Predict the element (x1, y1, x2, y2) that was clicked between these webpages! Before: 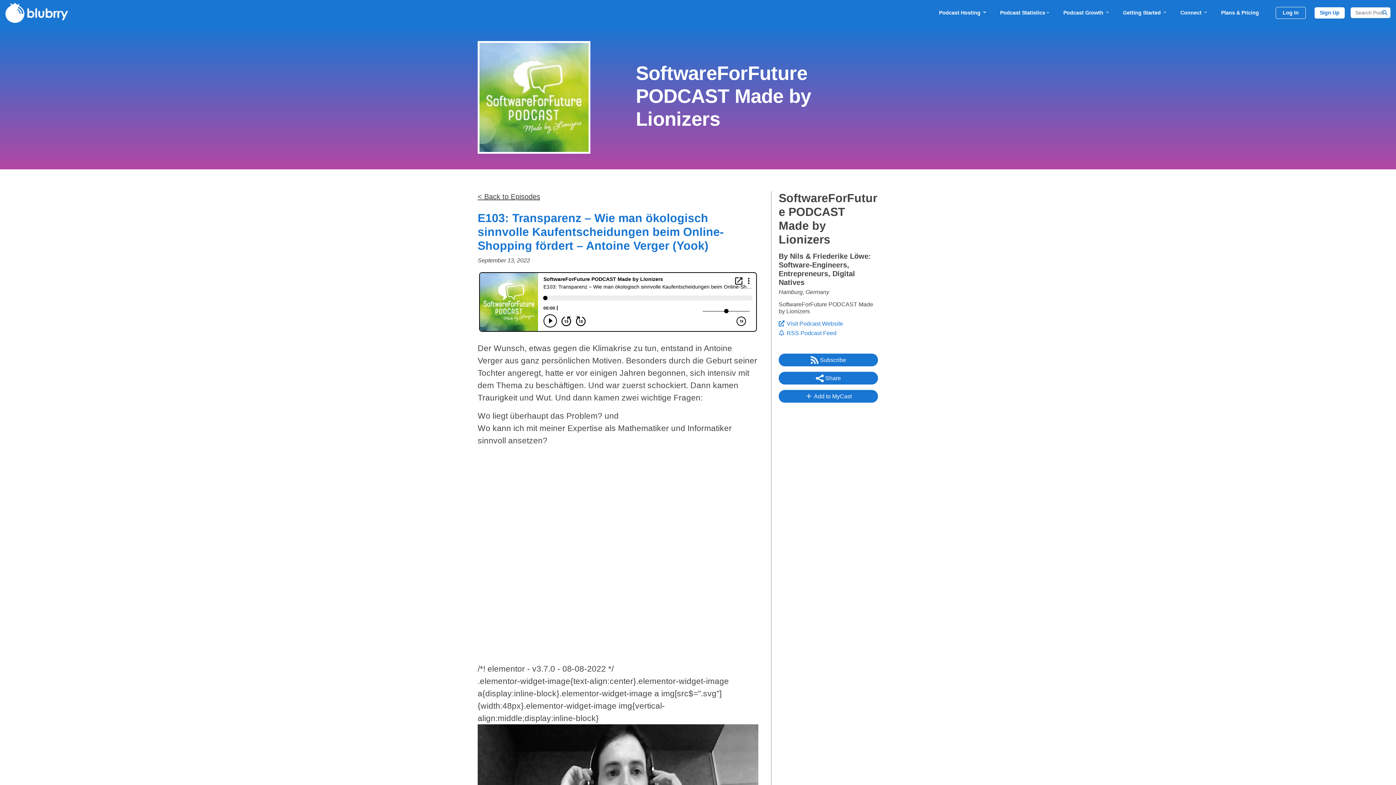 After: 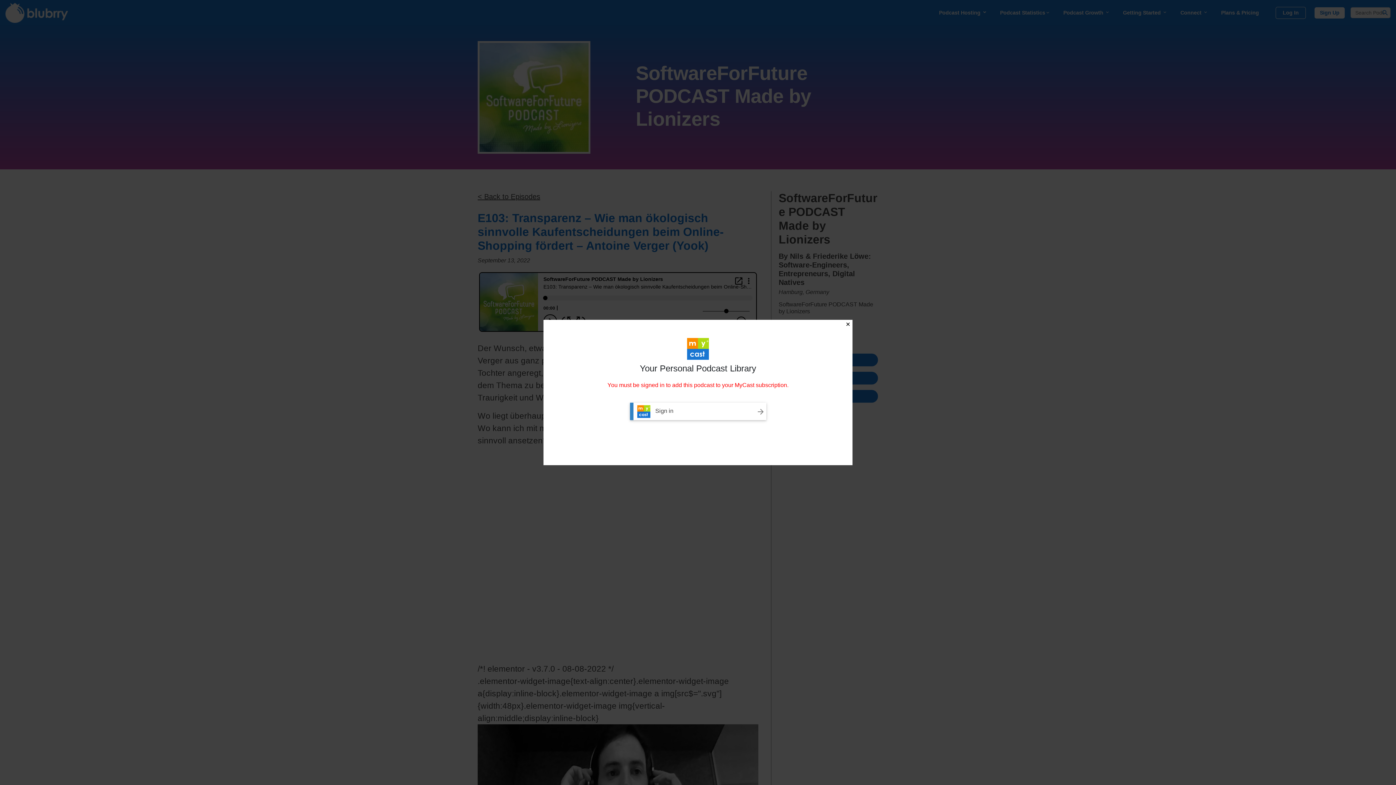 Action: label:  Add to MyCast bbox: (778, 390, 878, 402)